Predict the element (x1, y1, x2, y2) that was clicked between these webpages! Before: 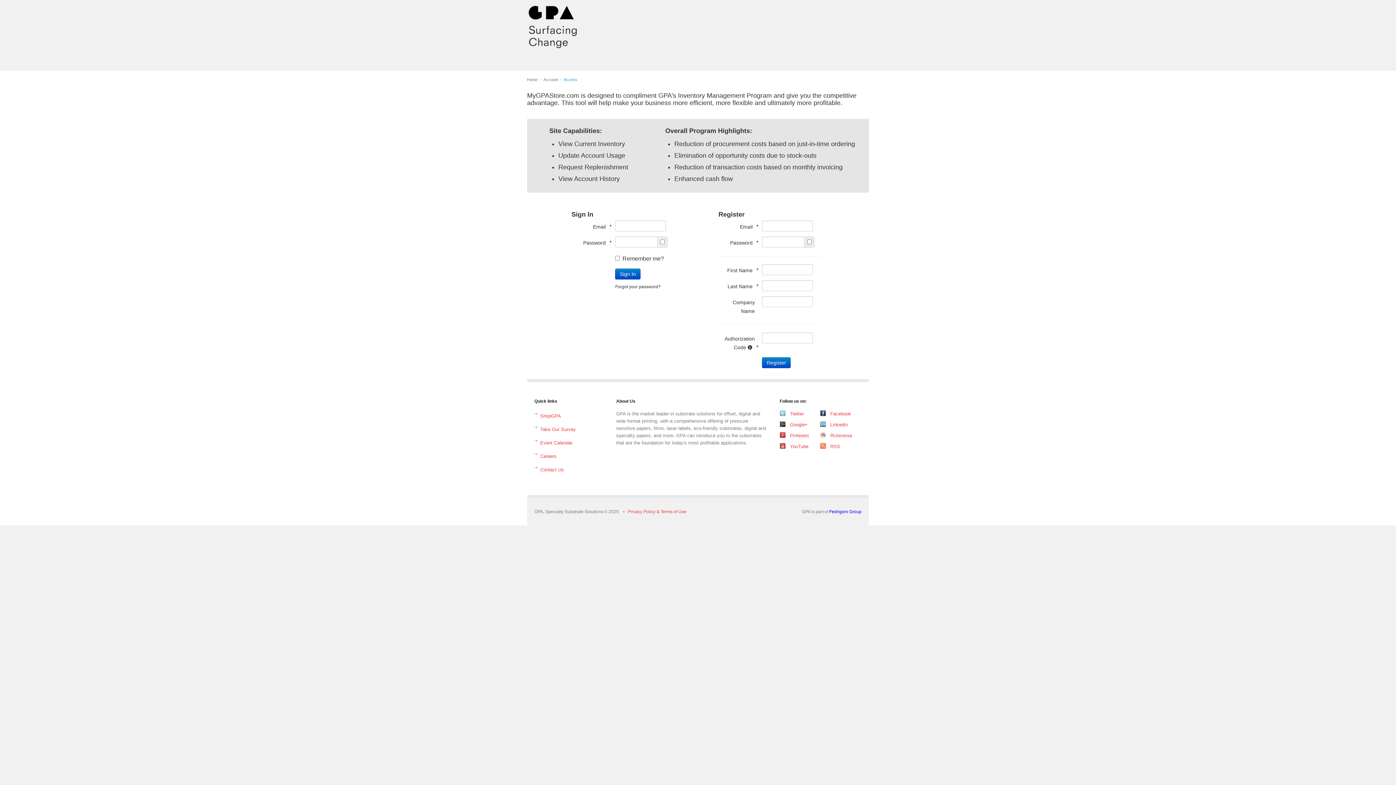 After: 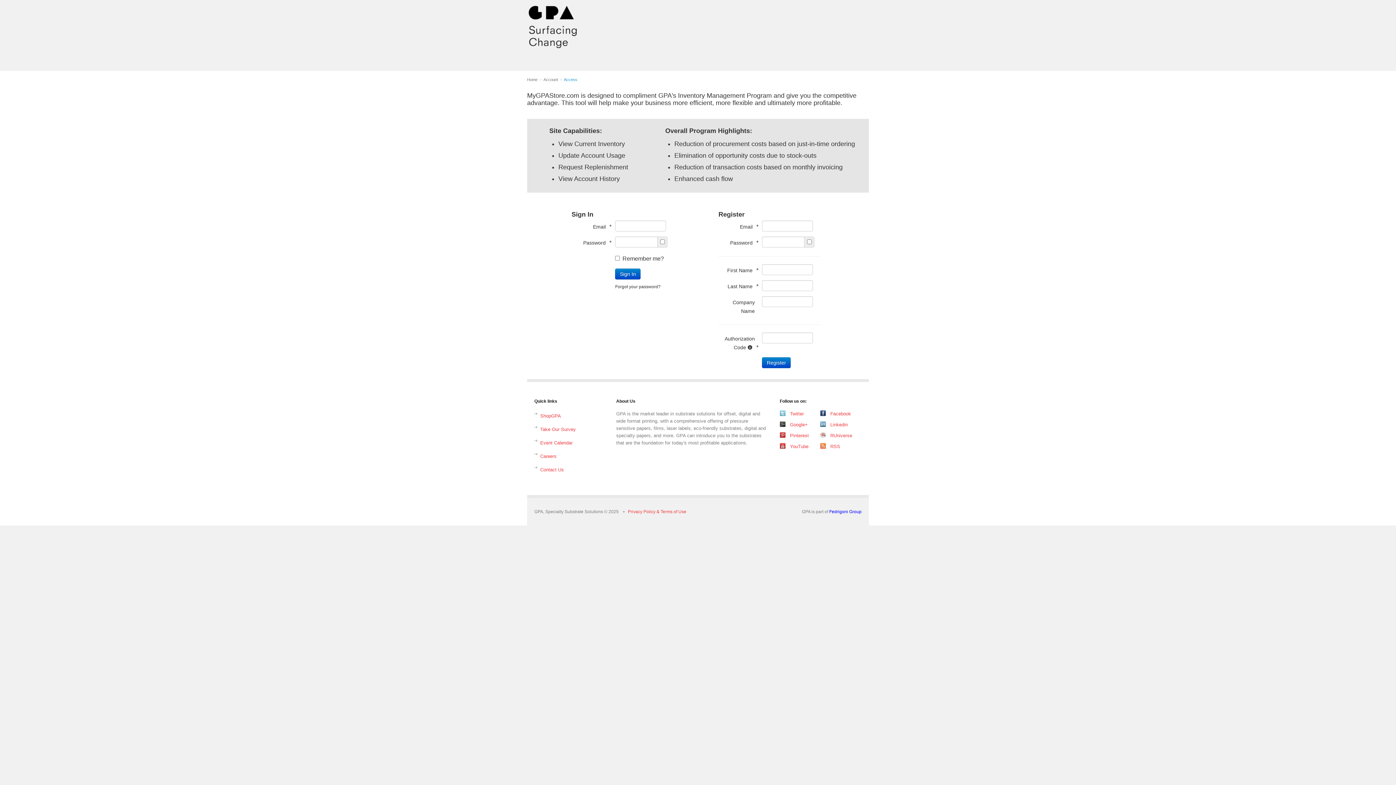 Action: label: ShopGPA bbox: (540, 413, 561, 418)